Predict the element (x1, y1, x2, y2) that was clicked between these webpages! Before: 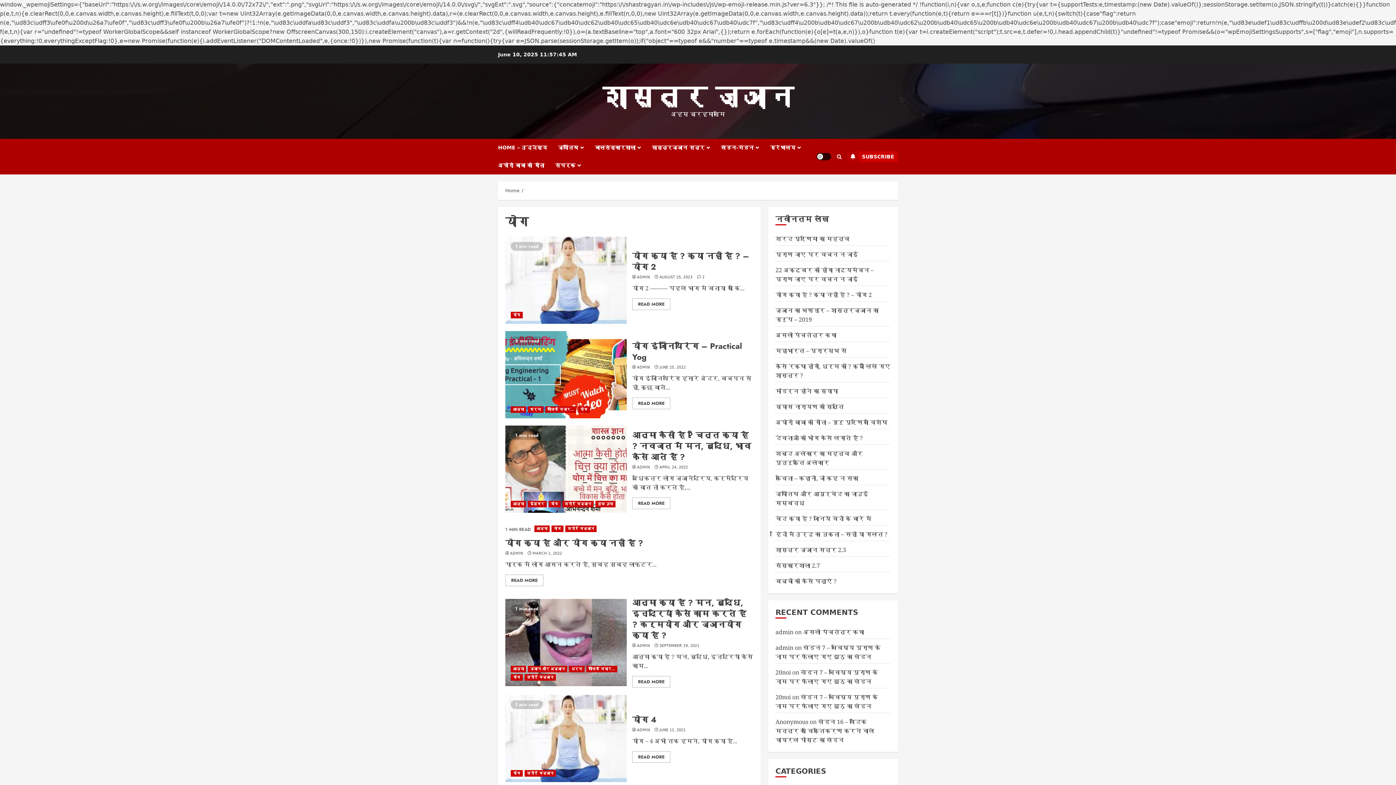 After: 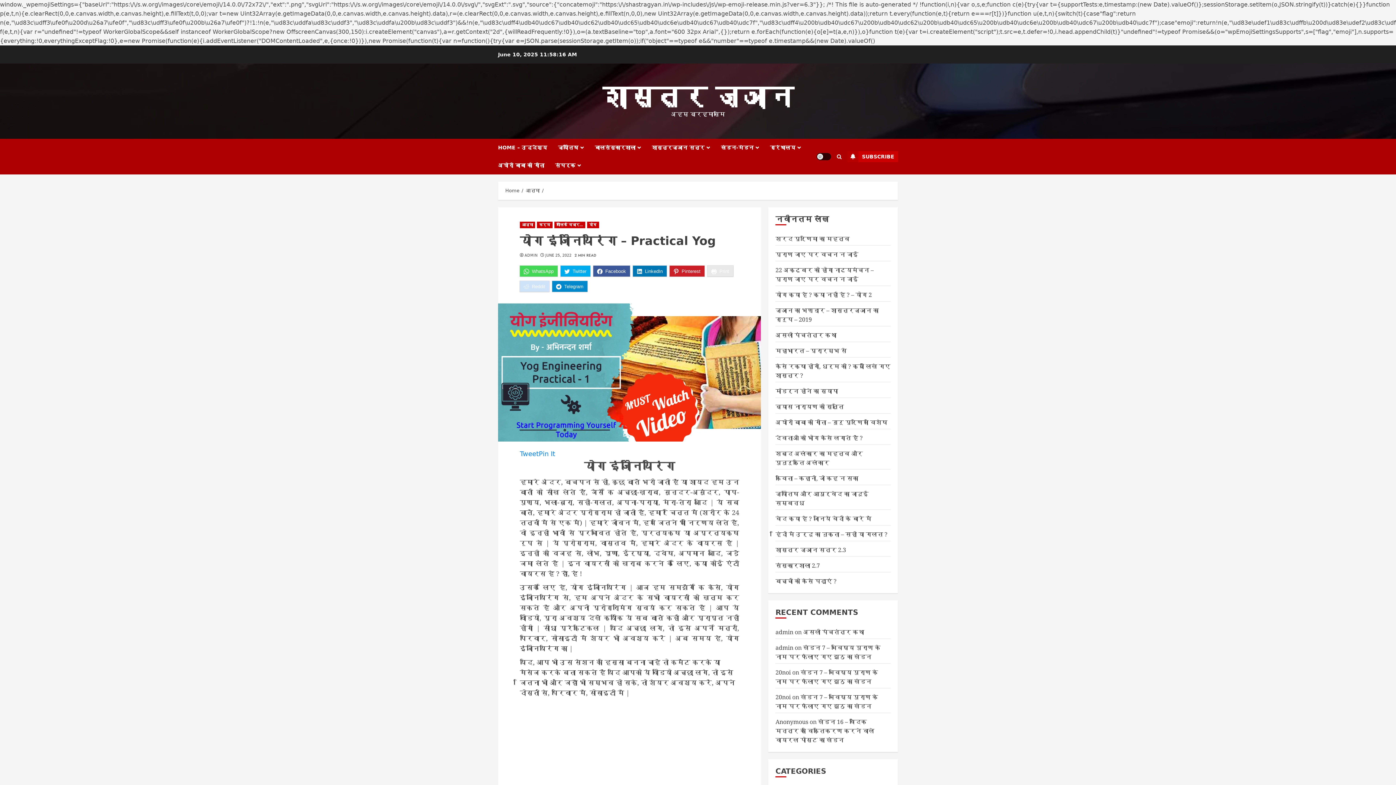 Action: bbox: (505, 331, 626, 418)